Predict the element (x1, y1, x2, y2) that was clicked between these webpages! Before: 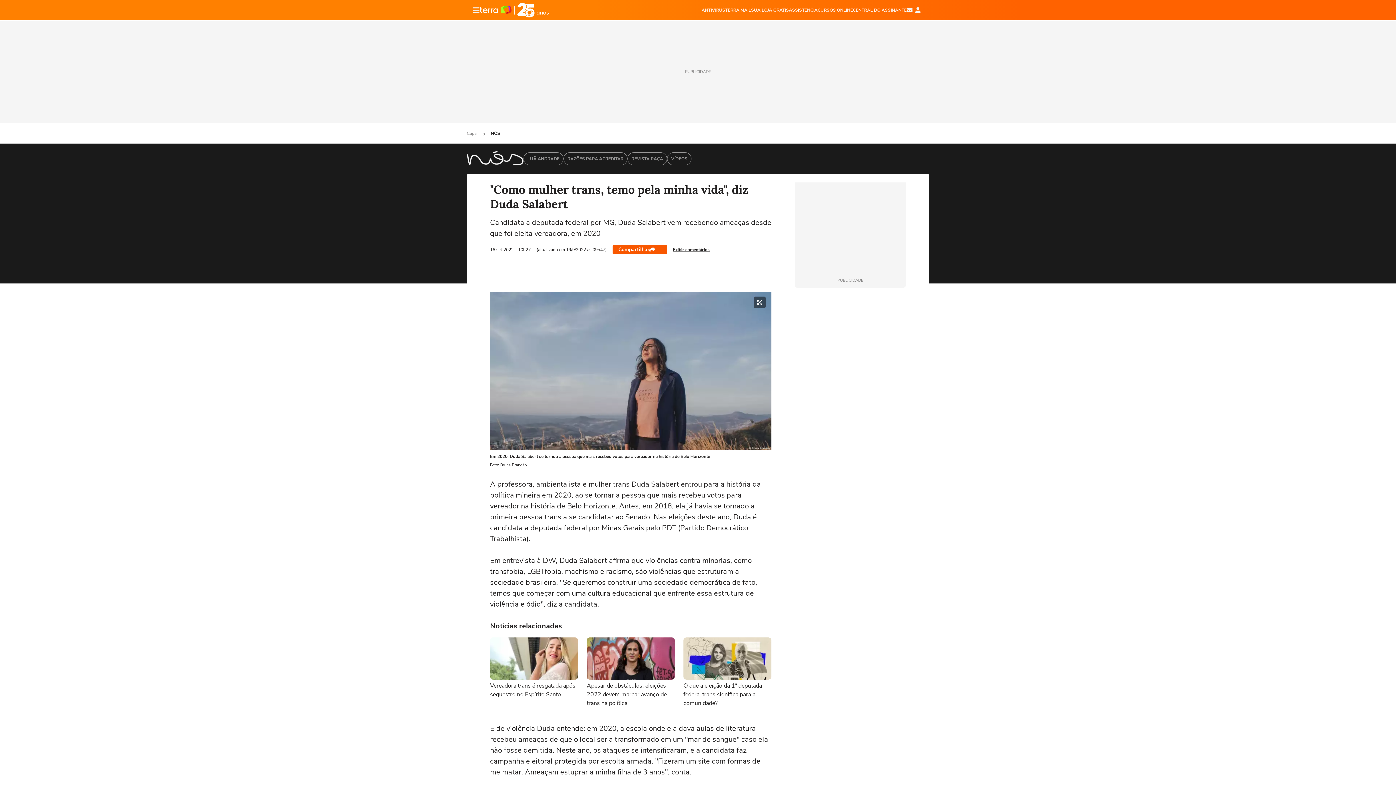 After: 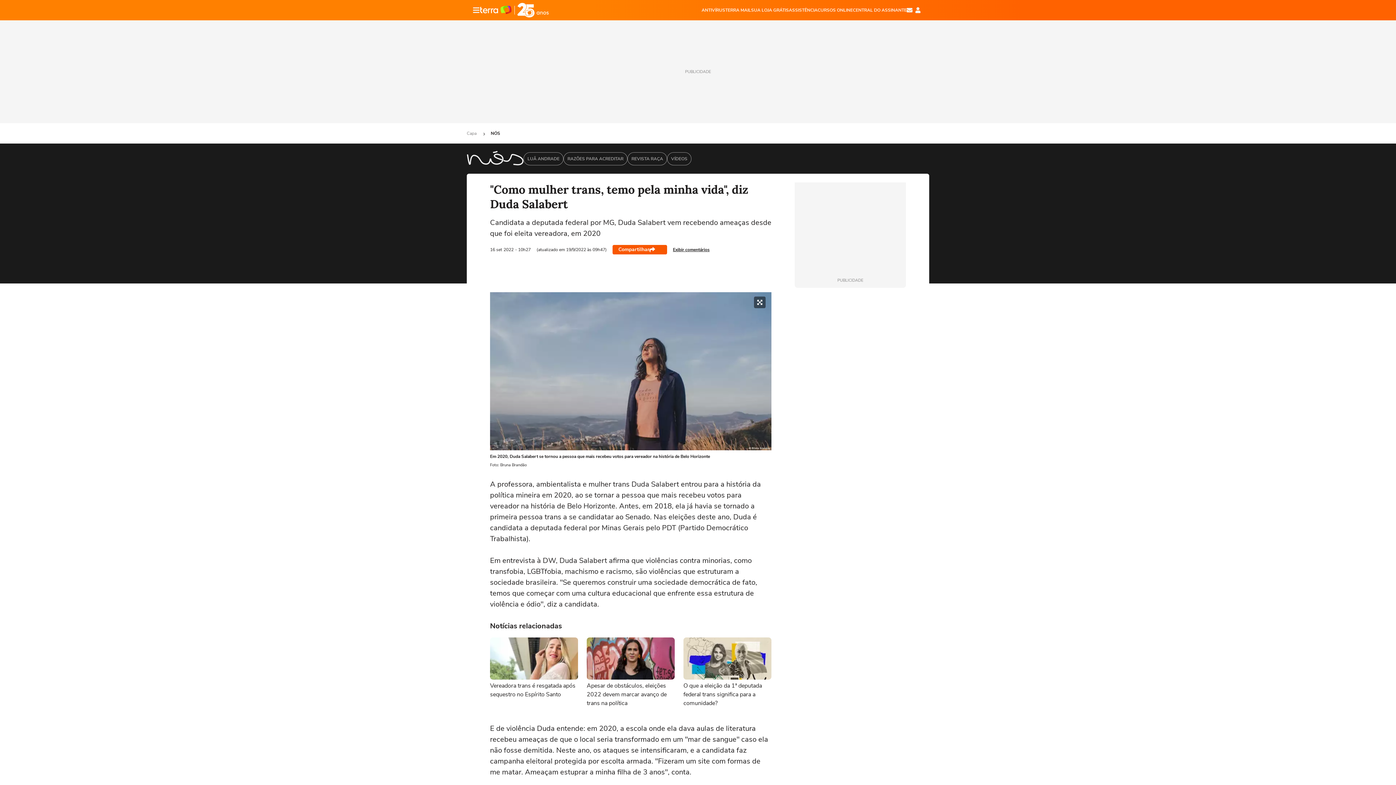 Action: label: ANTIVÍRUS bbox: (701, 6, 725, 13)